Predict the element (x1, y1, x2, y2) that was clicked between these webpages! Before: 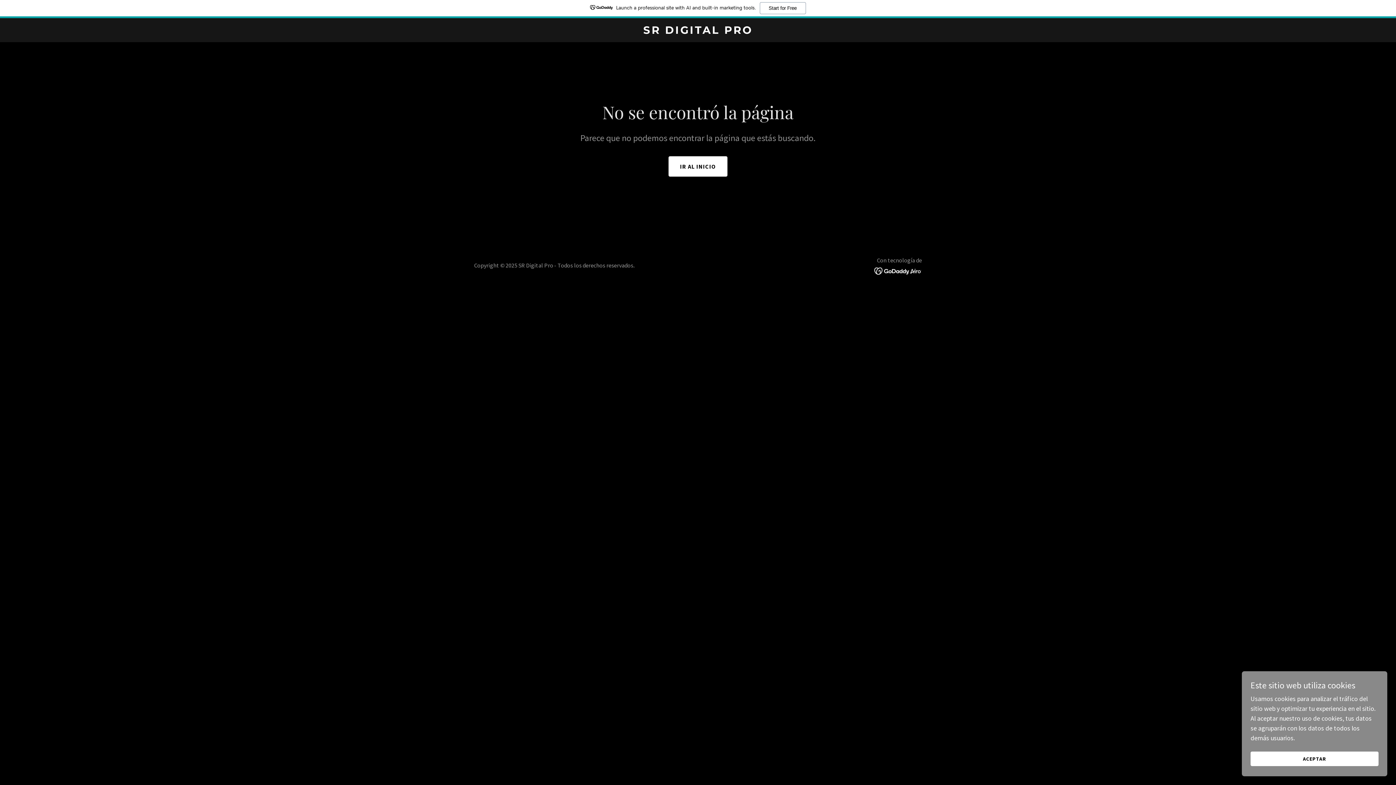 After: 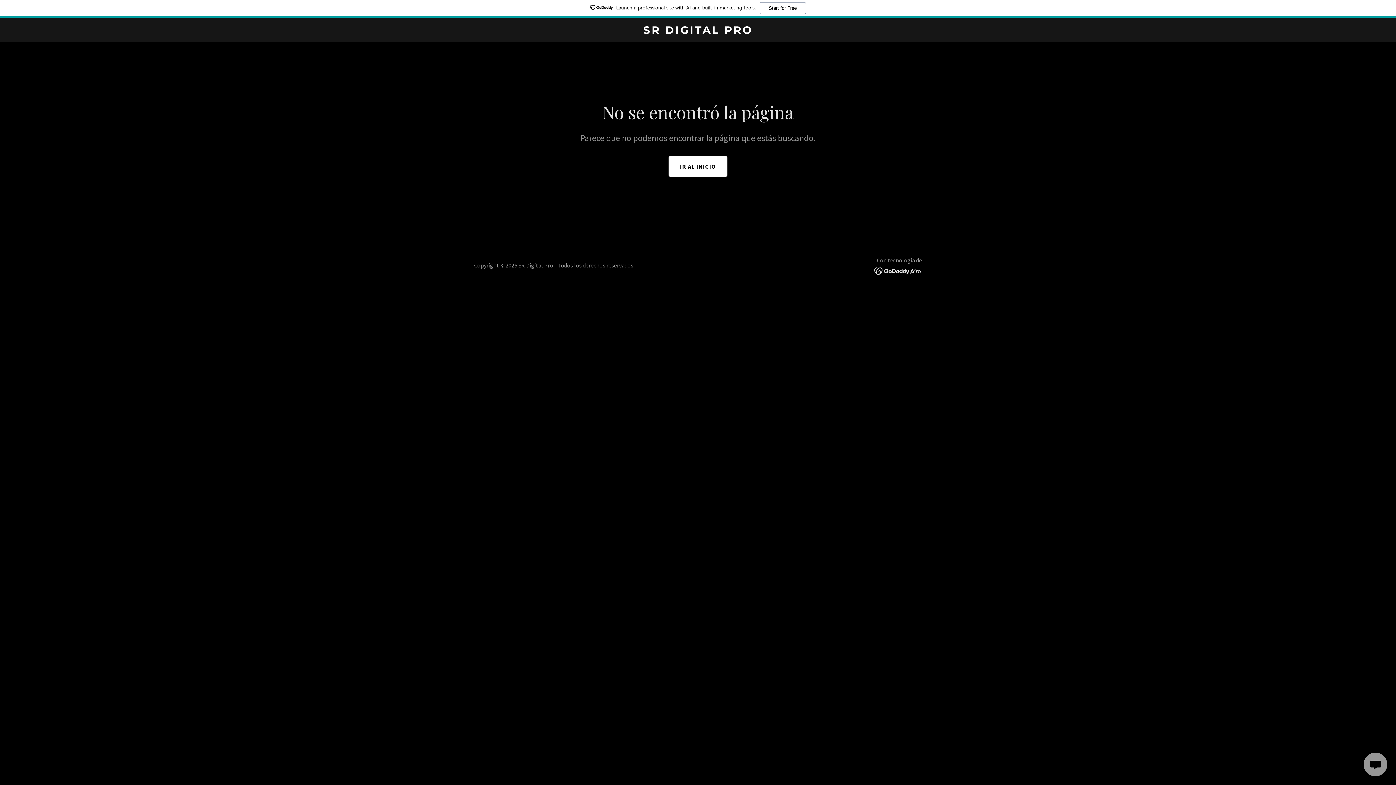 Action: bbox: (1250, 752, 1378, 766) label: ACEPTAR